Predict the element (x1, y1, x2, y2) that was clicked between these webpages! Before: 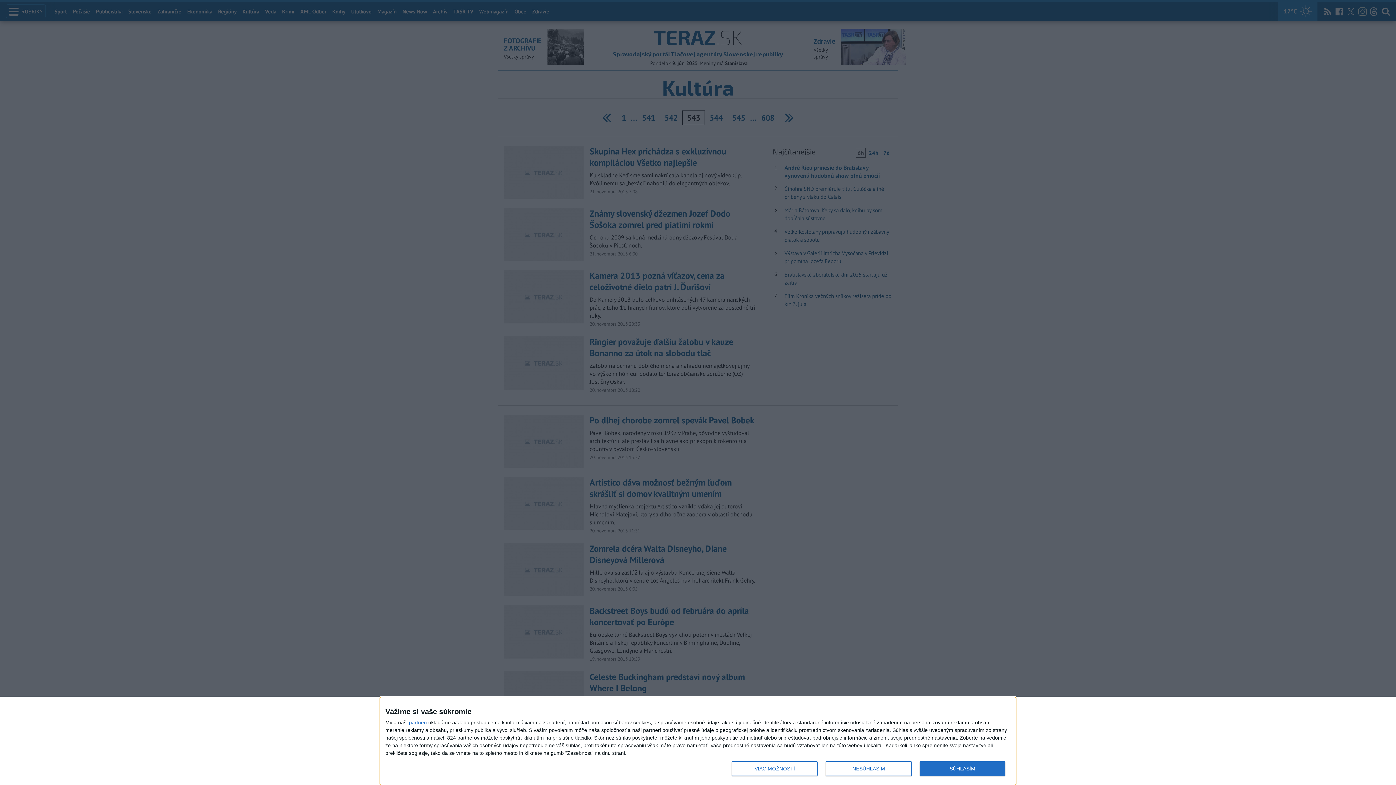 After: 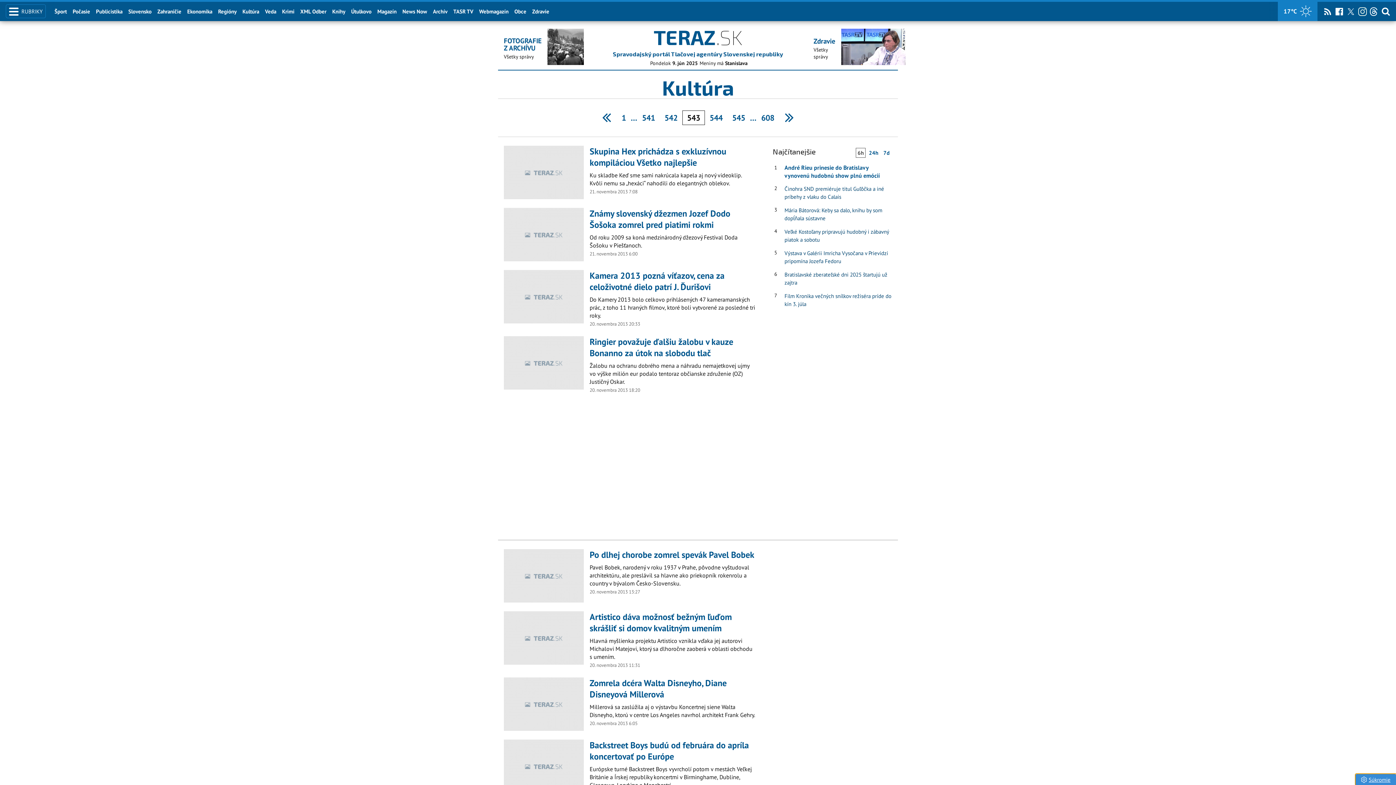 Action: label: SÚHLASÍM bbox: (919, 761, 1005, 776)